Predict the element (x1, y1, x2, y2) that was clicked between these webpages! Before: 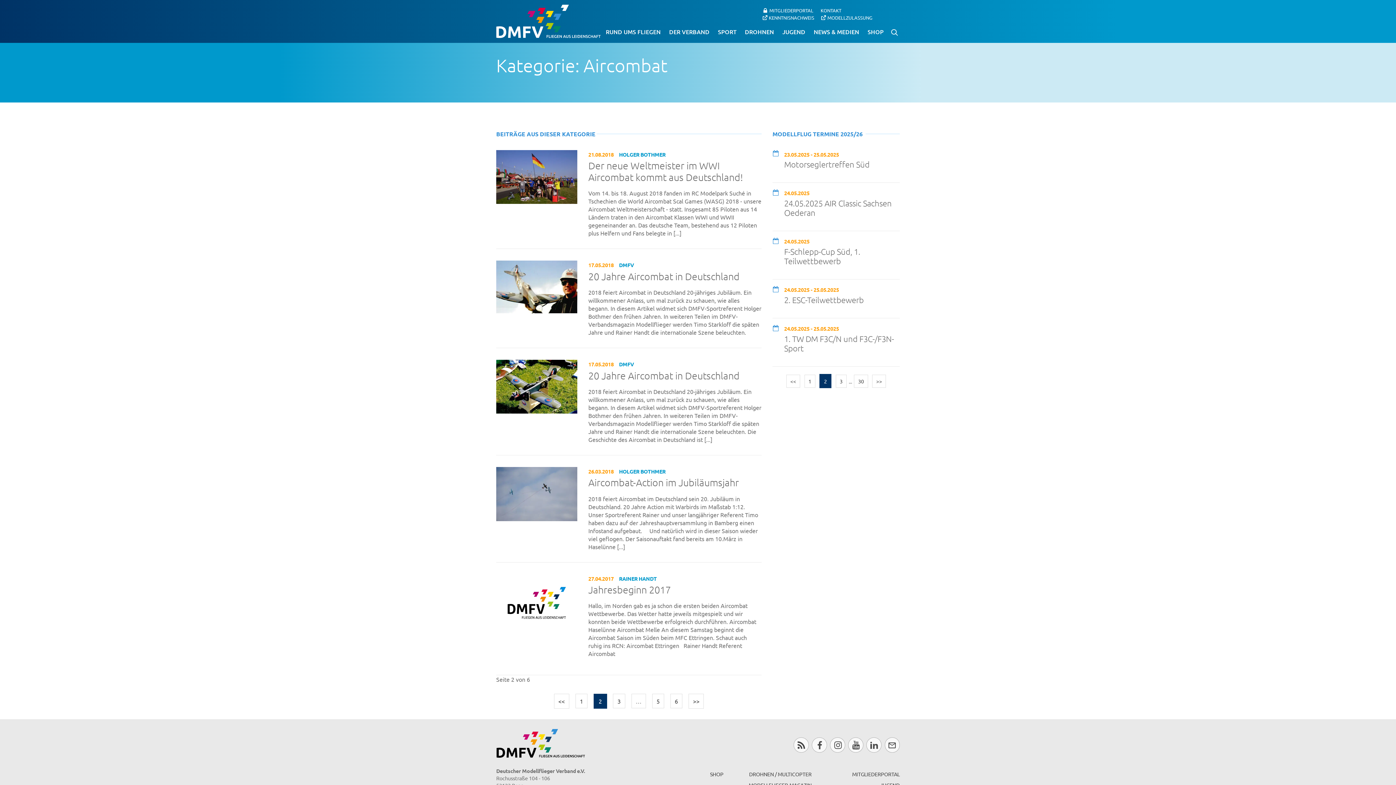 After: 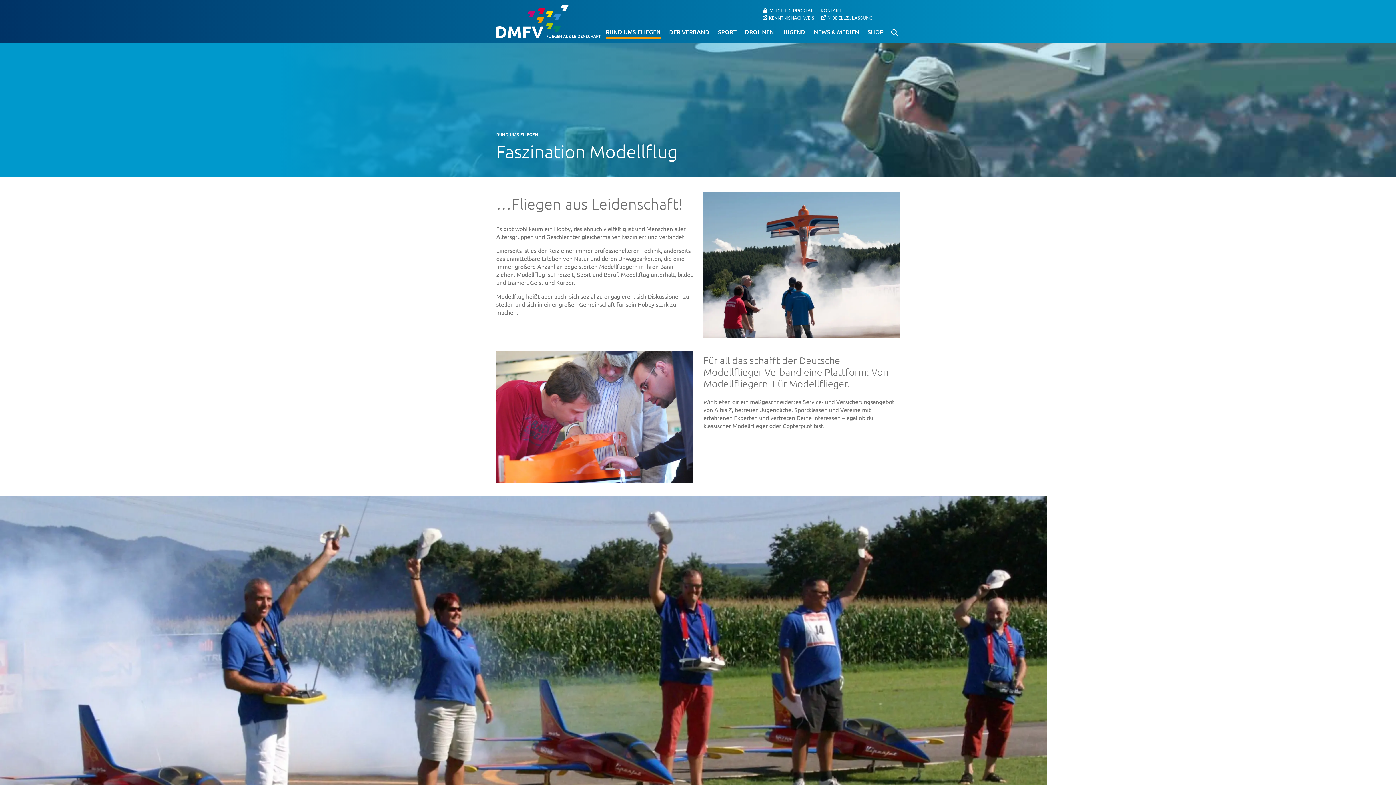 Action: bbox: (605, 26, 660, 38) label: RUND UMS FLIEGEN